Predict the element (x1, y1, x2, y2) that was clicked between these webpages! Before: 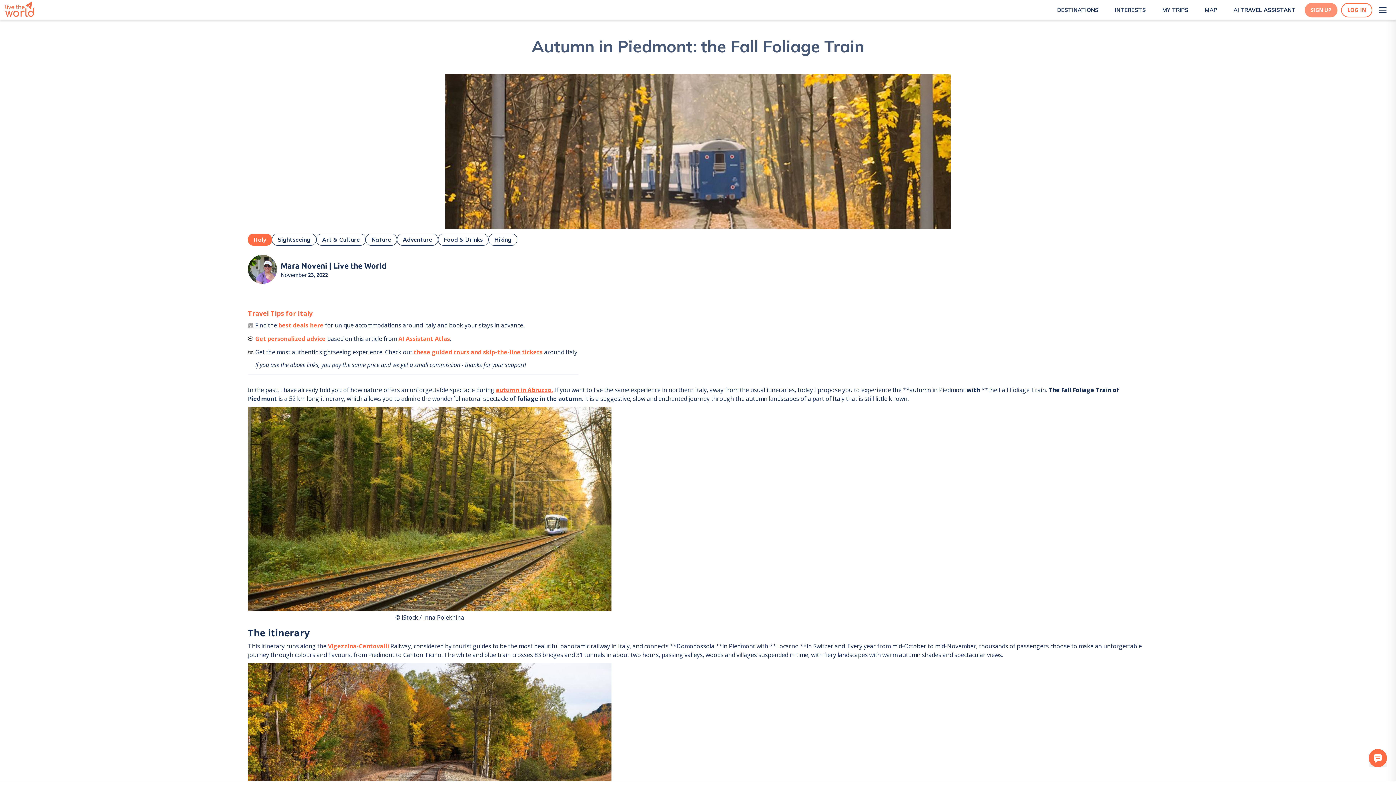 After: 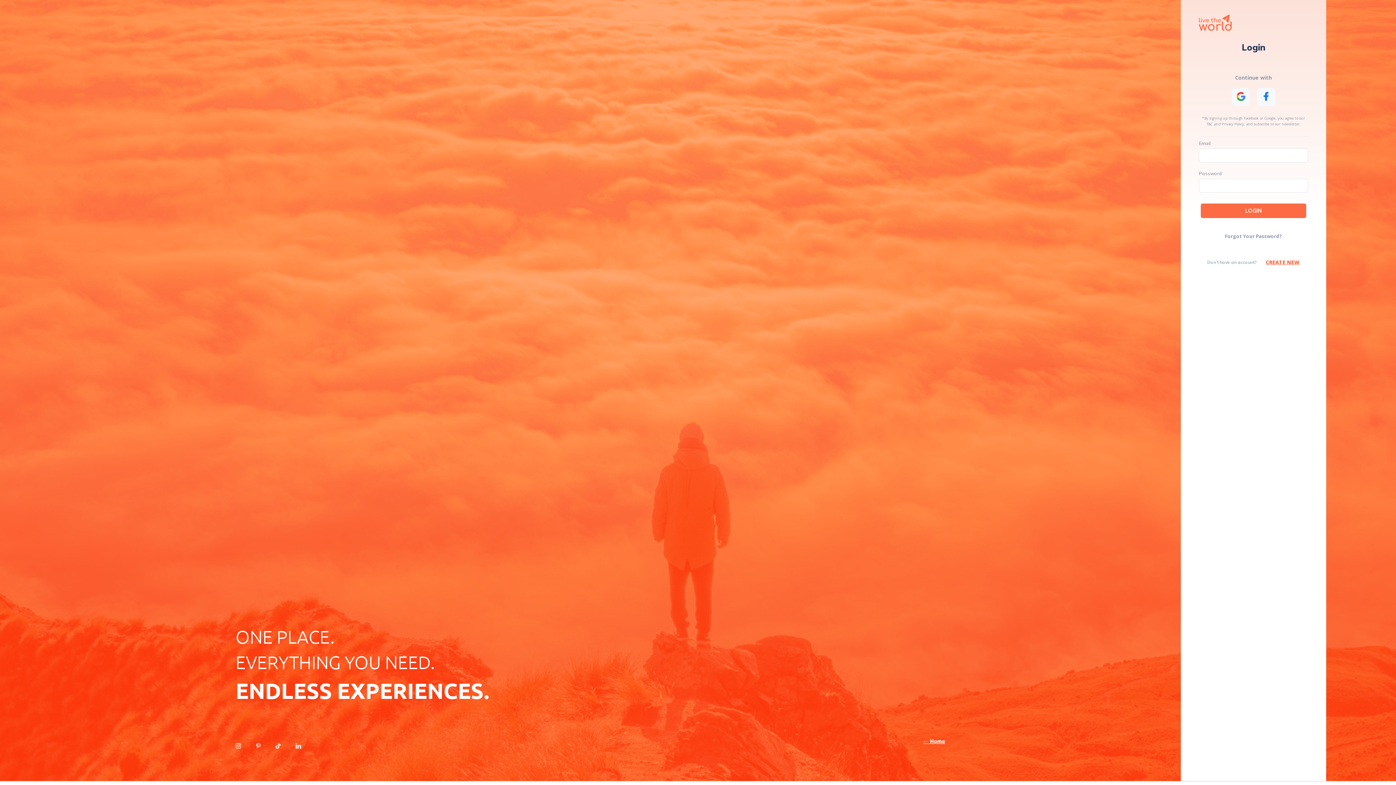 Action: bbox: (1347, 6, 1366, 13) label: LOG IN